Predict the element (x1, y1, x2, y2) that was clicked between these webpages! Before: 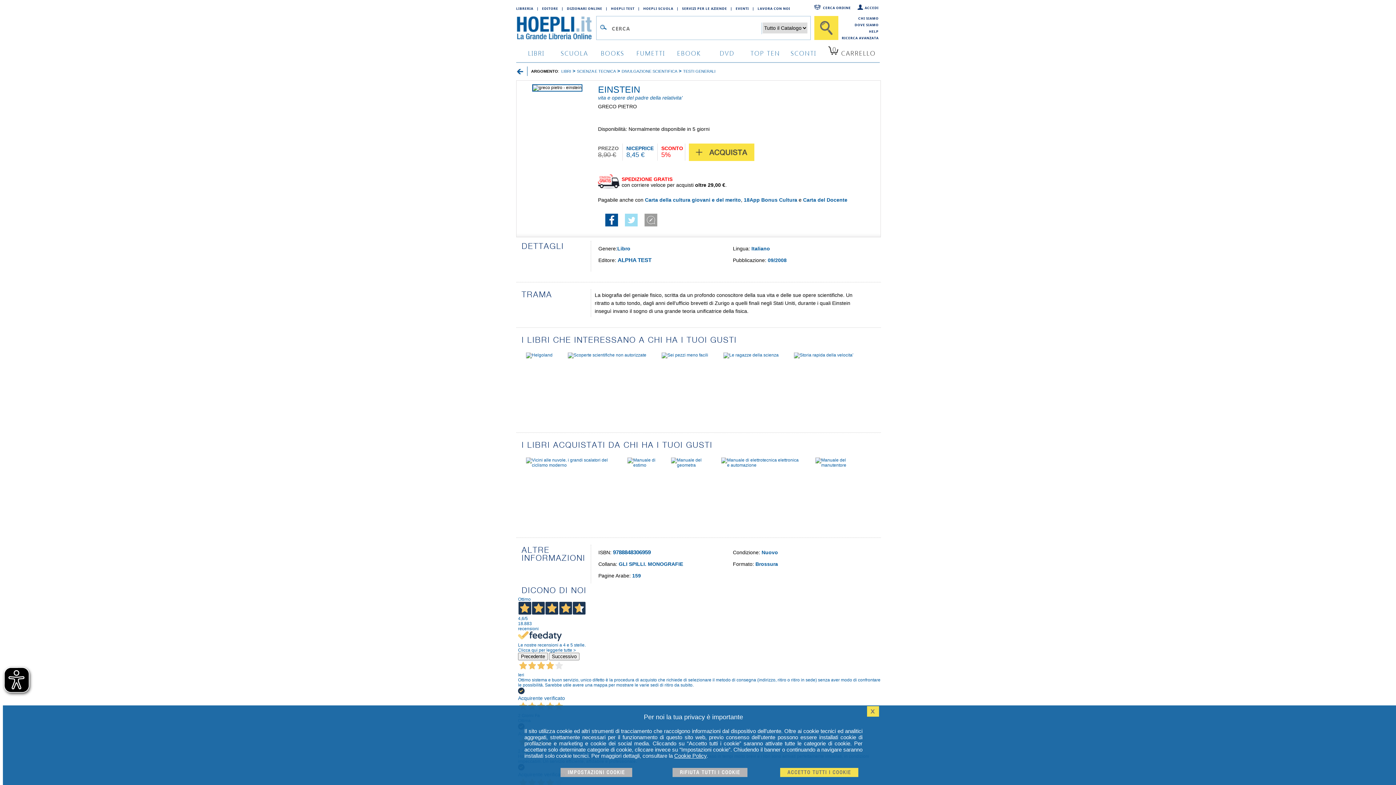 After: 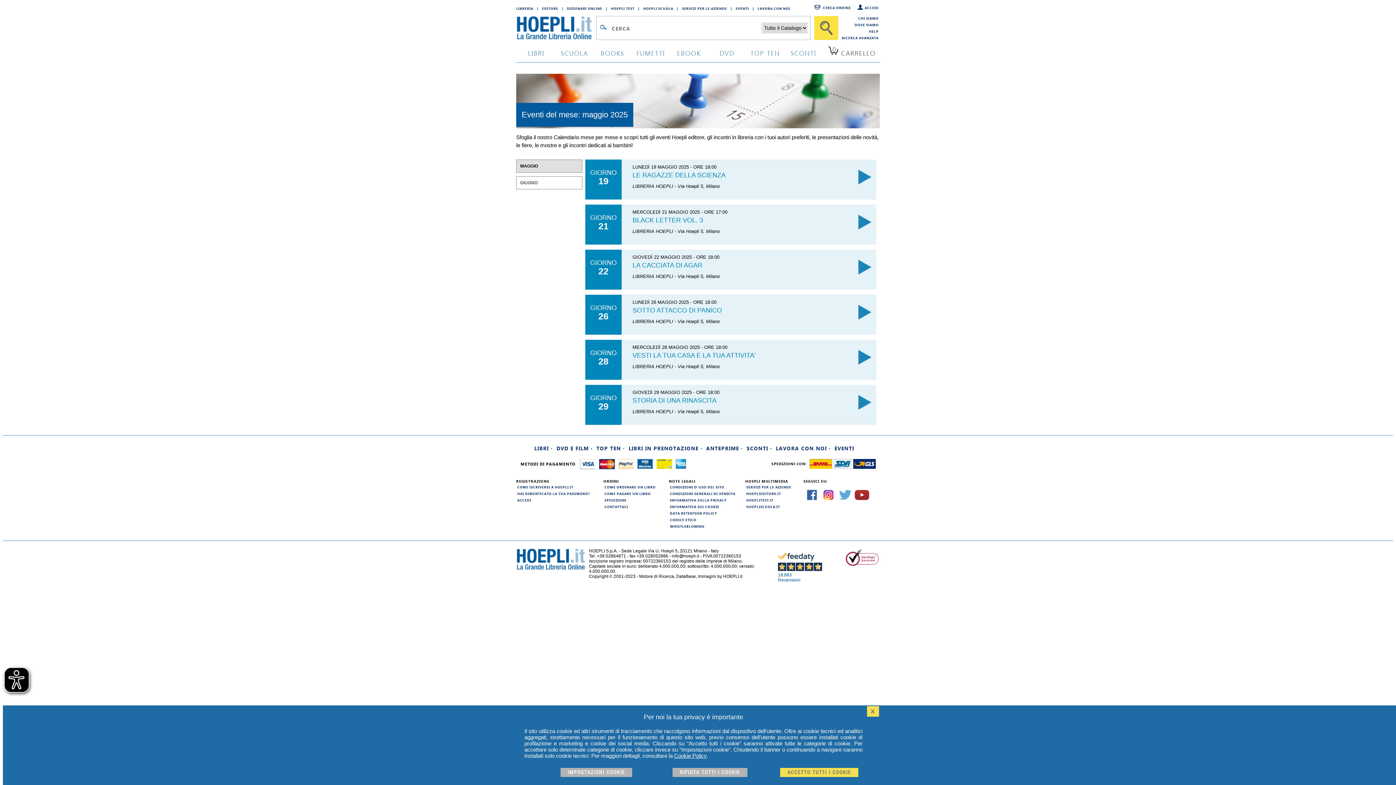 Action: bbox: (735, 4, 752, 12) label: EVENTI